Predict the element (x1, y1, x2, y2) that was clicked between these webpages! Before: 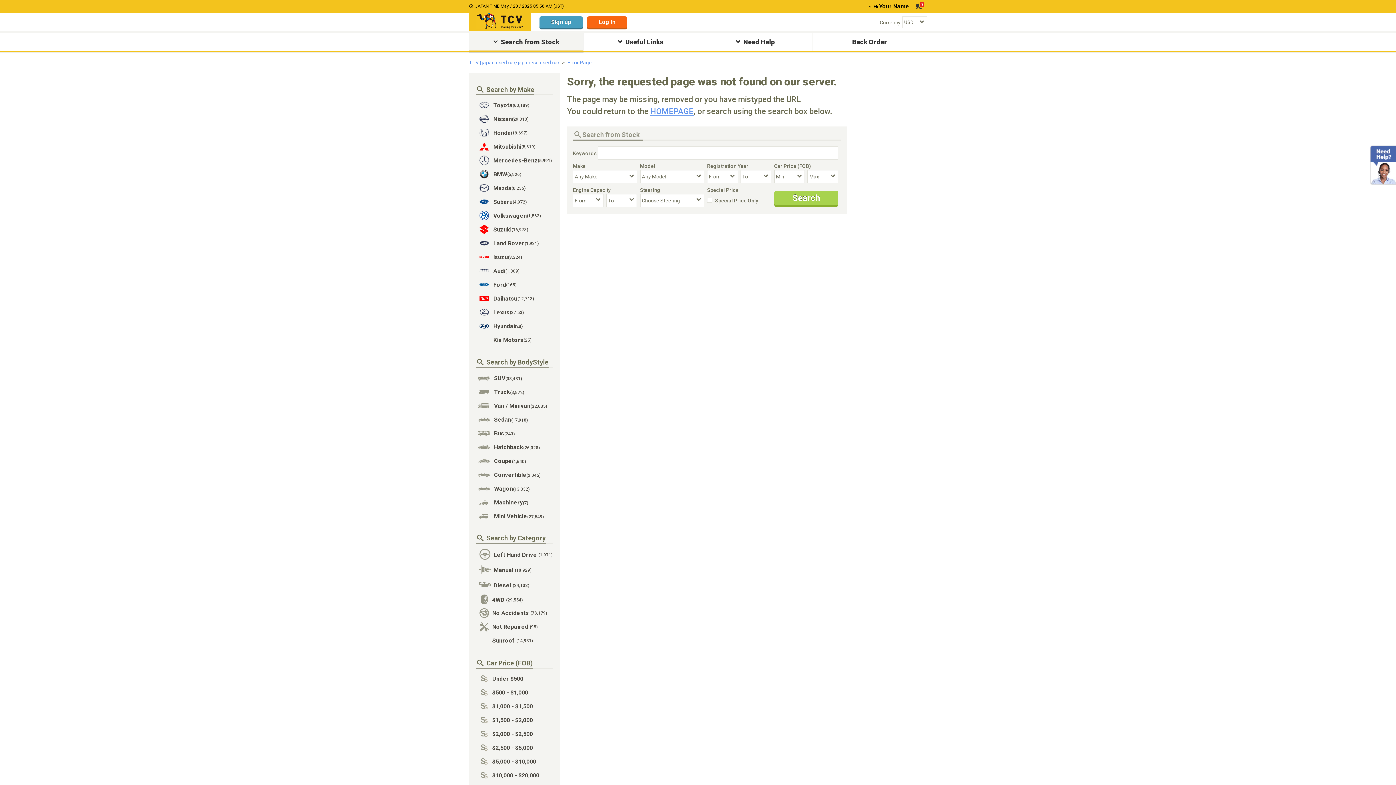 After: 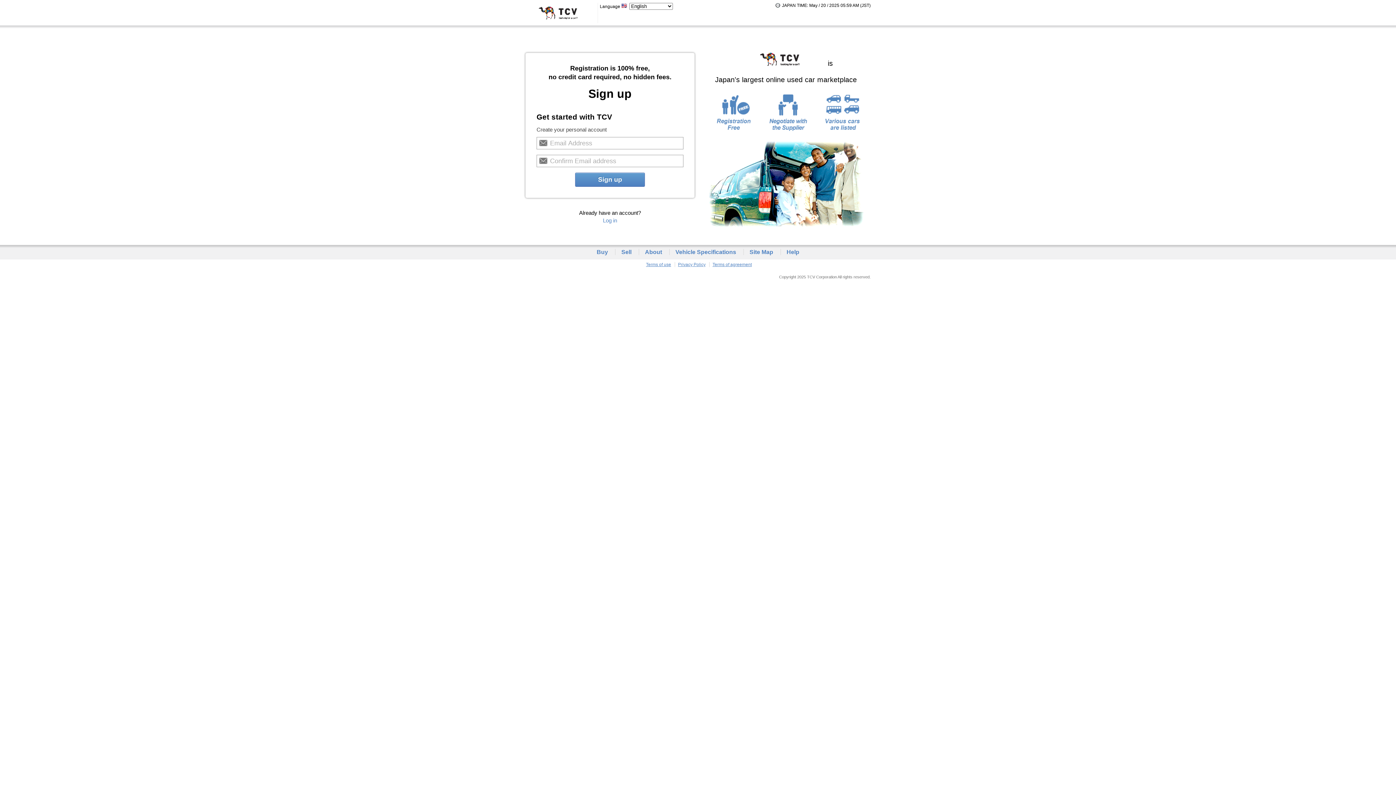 Action: label: Sign up bbox: (539, 16, 582, 28)